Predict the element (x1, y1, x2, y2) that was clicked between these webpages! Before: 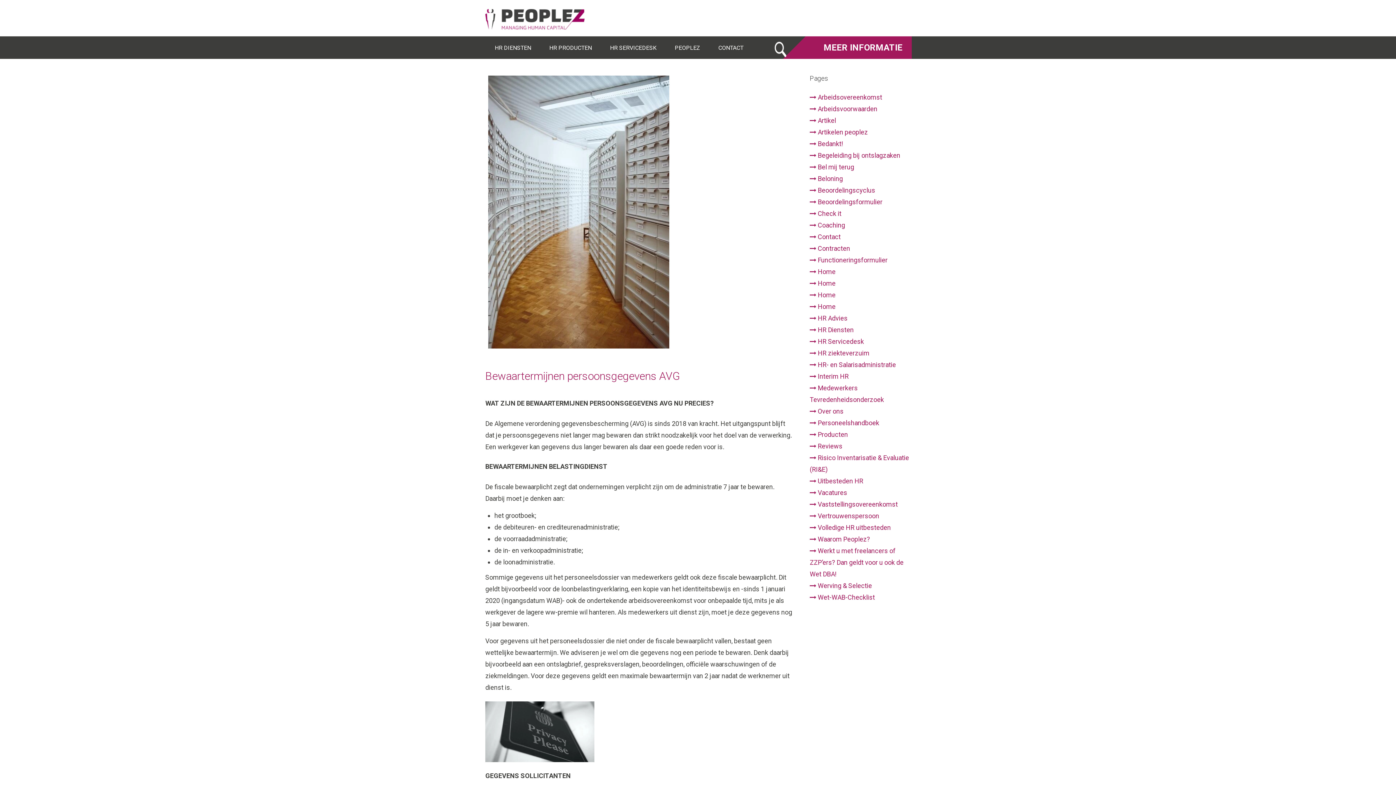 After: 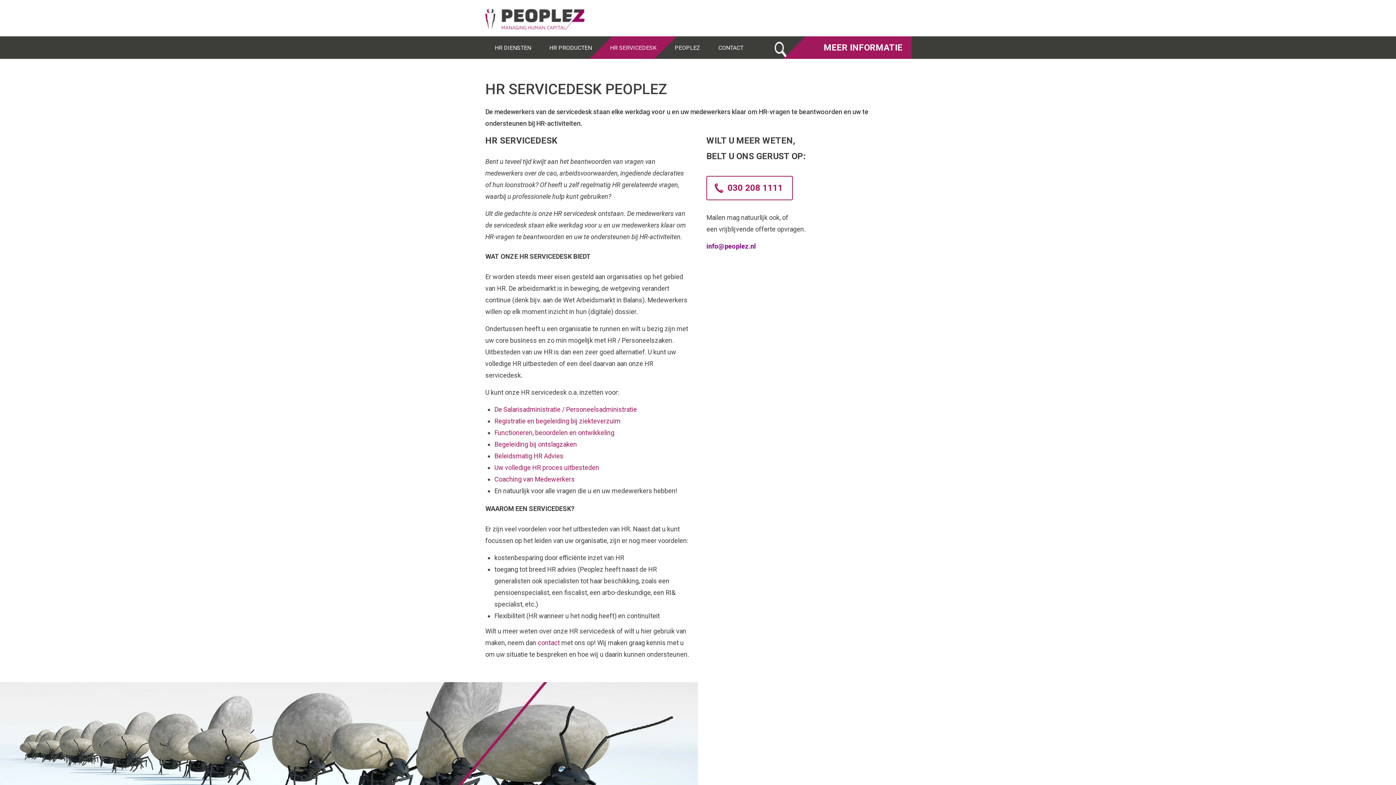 Action: bbox: (601, 36, 665, 58) label: HR SERVICEDESK